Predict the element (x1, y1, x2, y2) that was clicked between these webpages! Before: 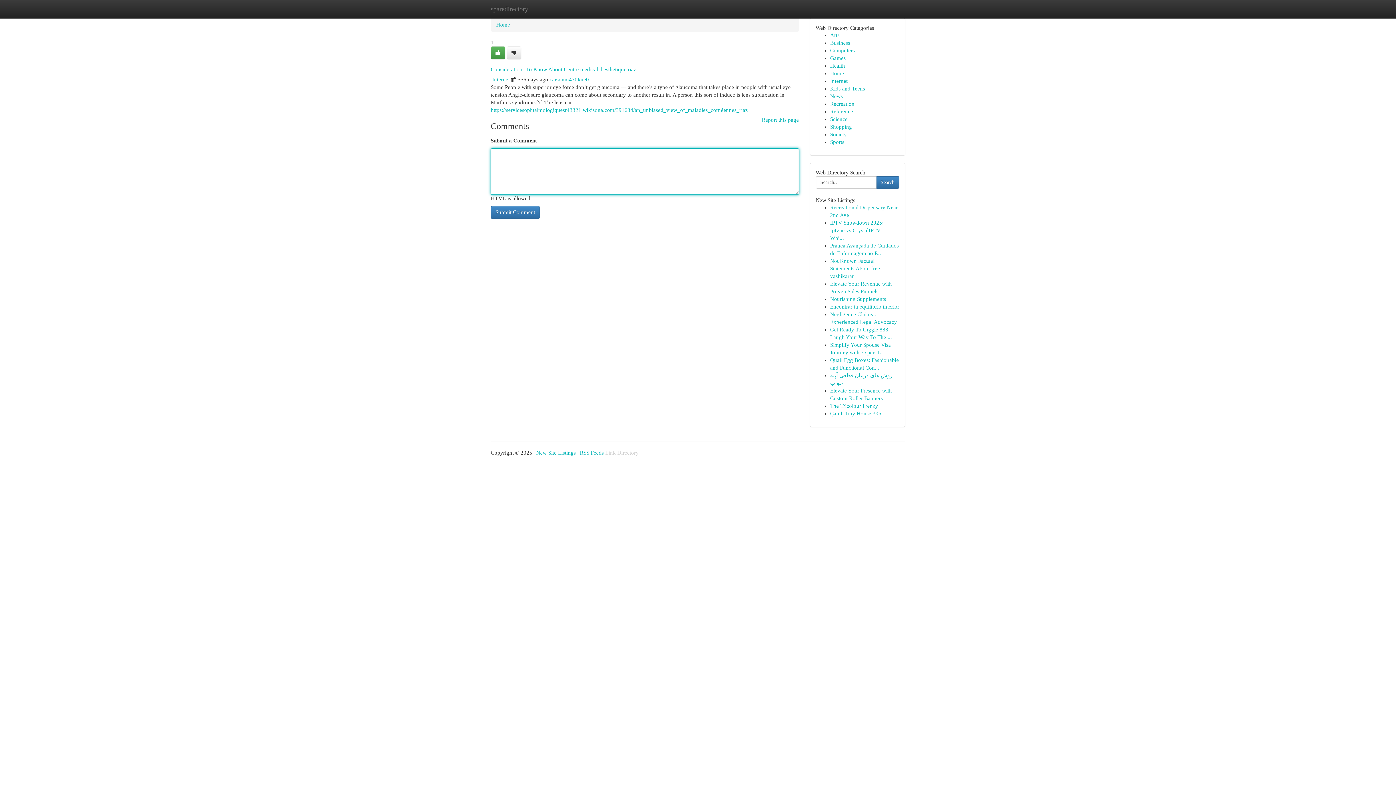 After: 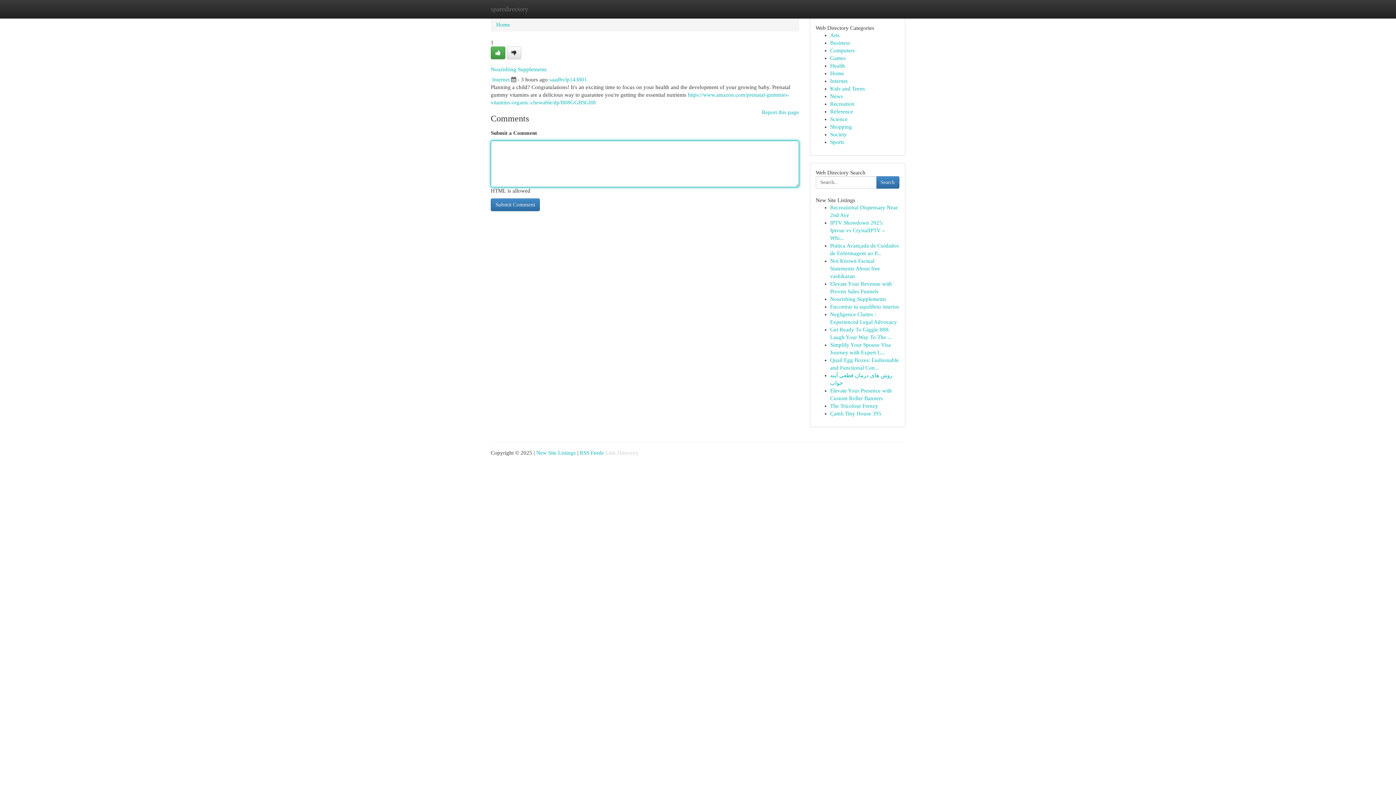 Action: label: Nourishing Supplements bbox: (830, 296, 886, 302)